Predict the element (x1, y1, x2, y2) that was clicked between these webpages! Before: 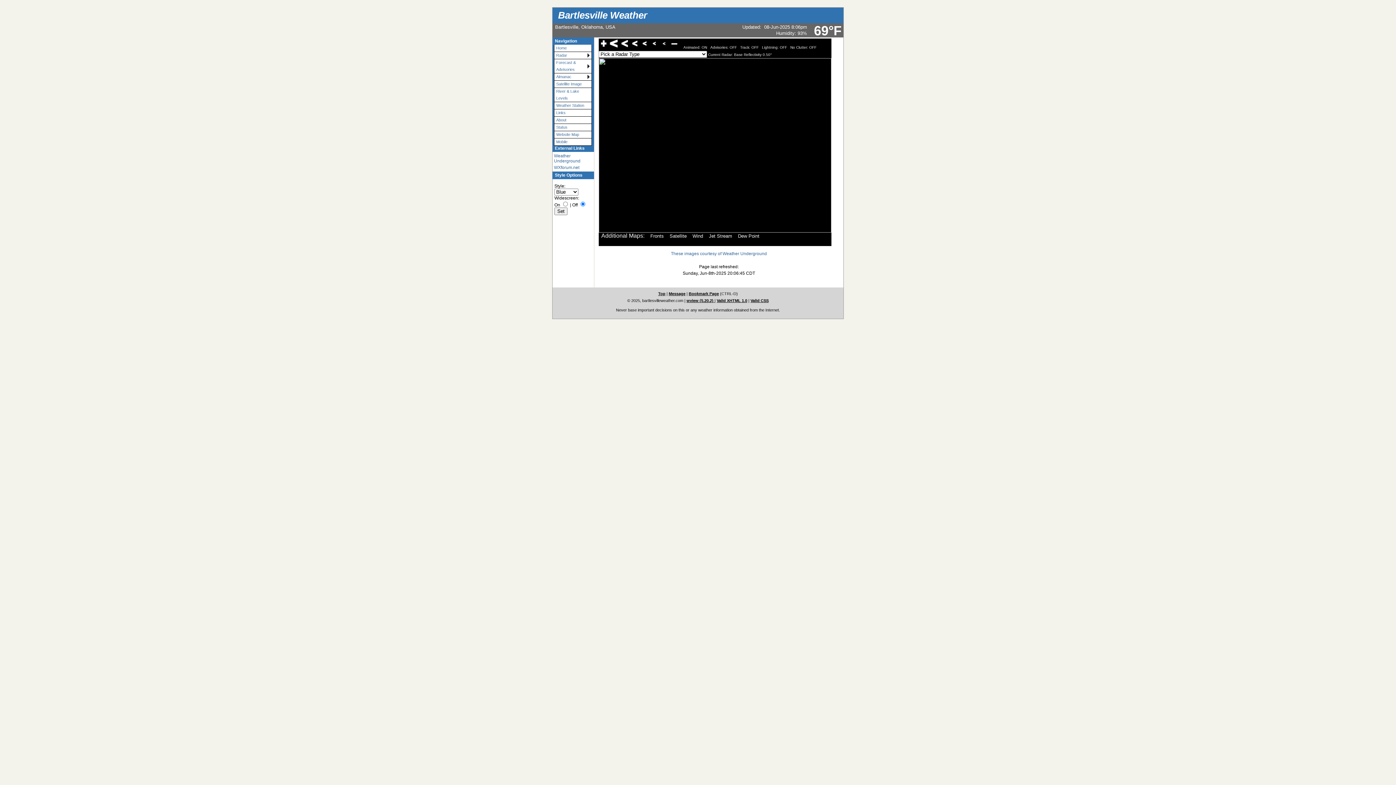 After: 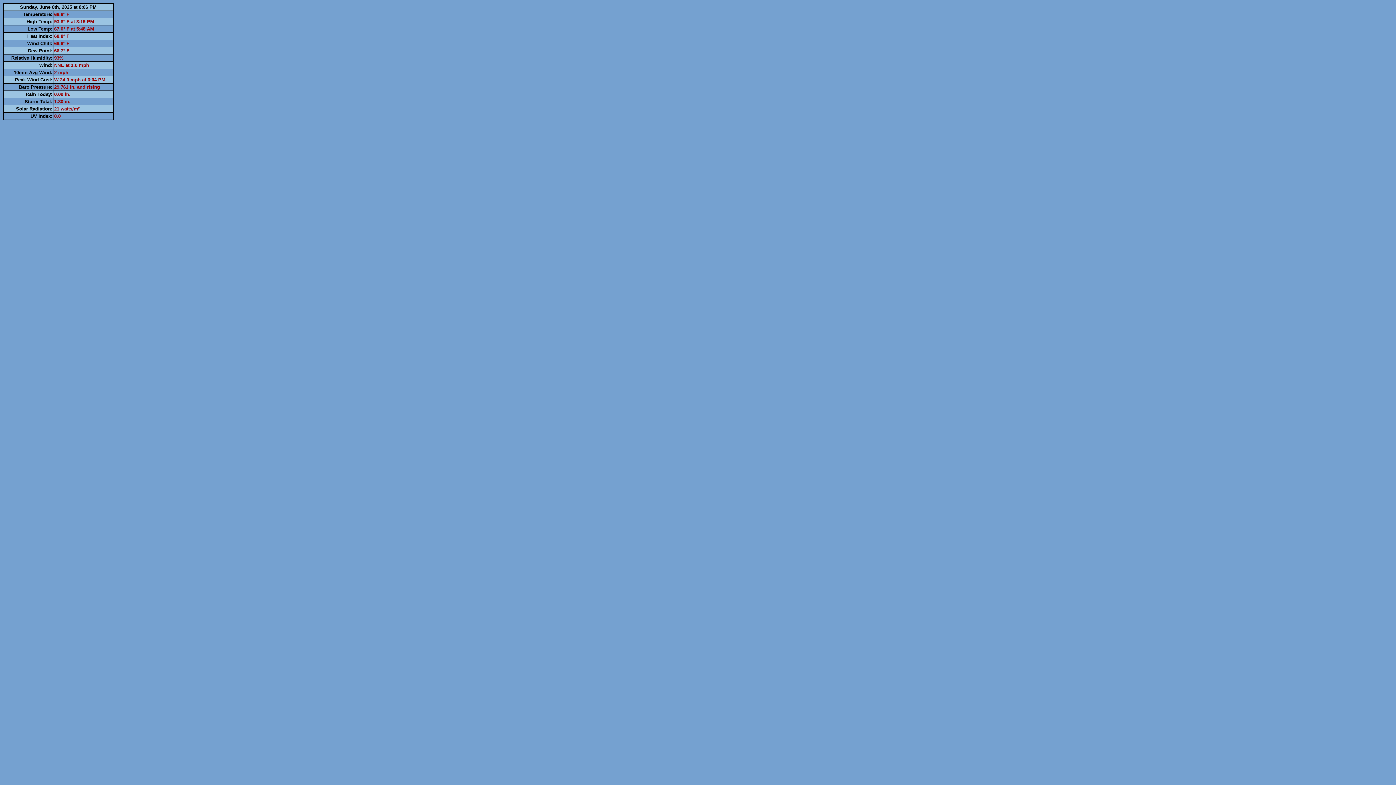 Action: label: Mobile bbox: (554, 138, 592, 145)